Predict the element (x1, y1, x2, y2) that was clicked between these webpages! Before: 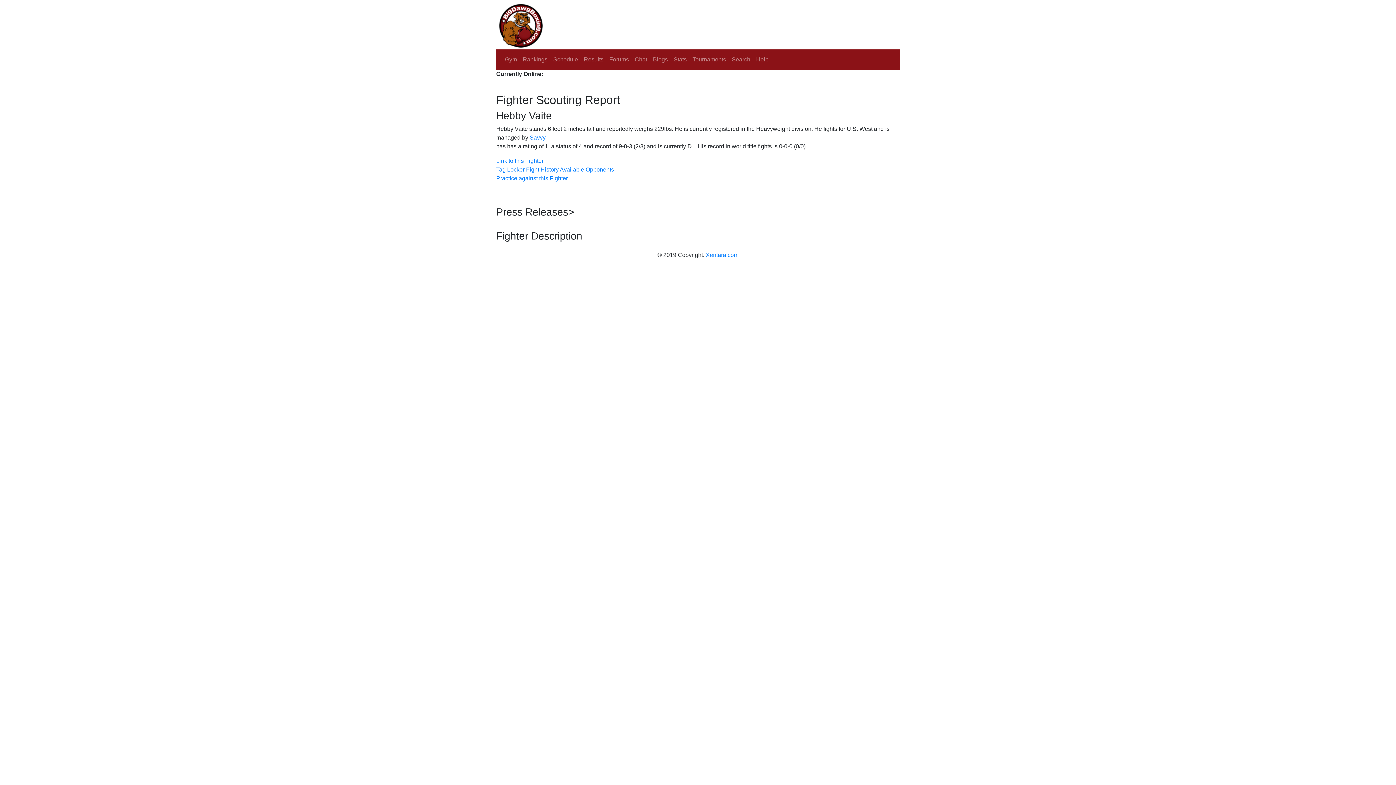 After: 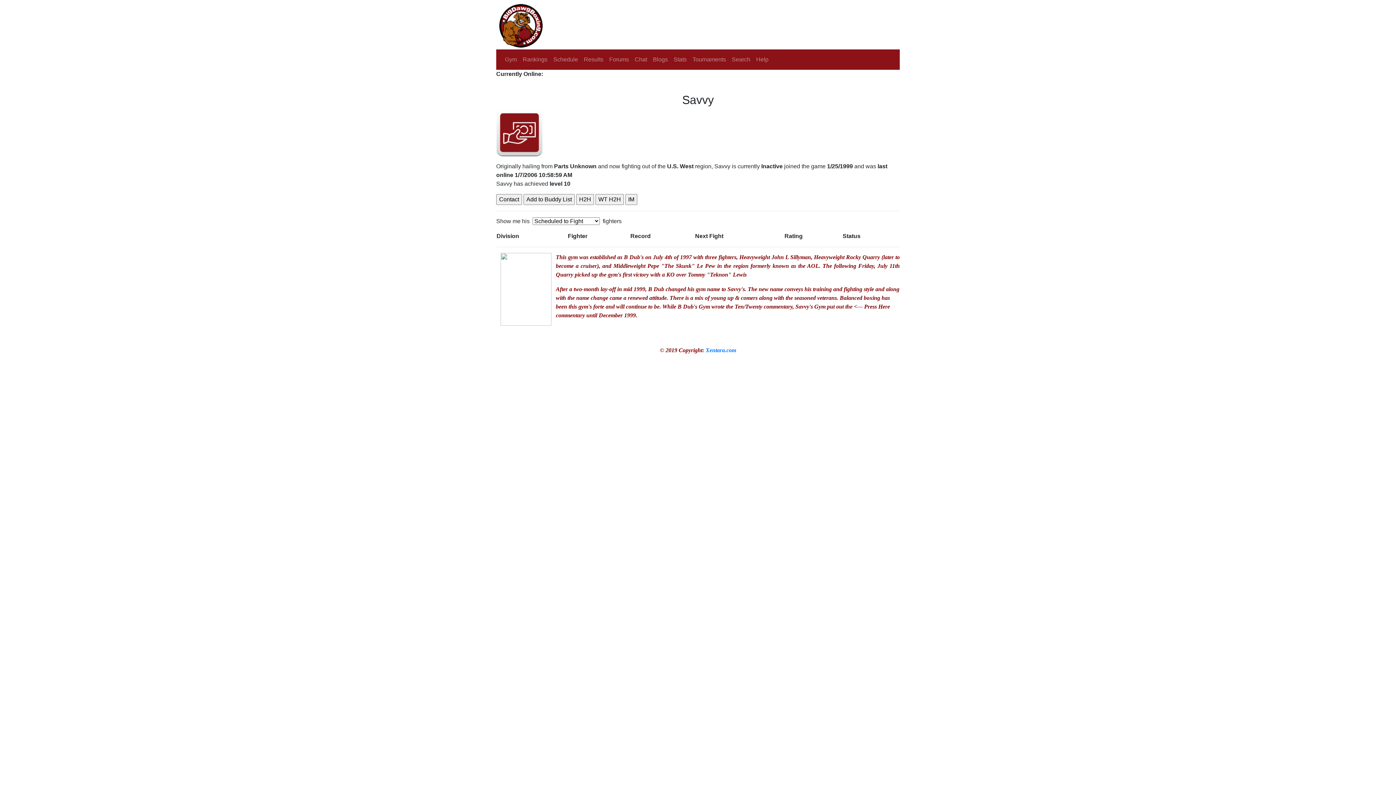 Action: bbox: (529, 134, 545, 140) label: Savvy